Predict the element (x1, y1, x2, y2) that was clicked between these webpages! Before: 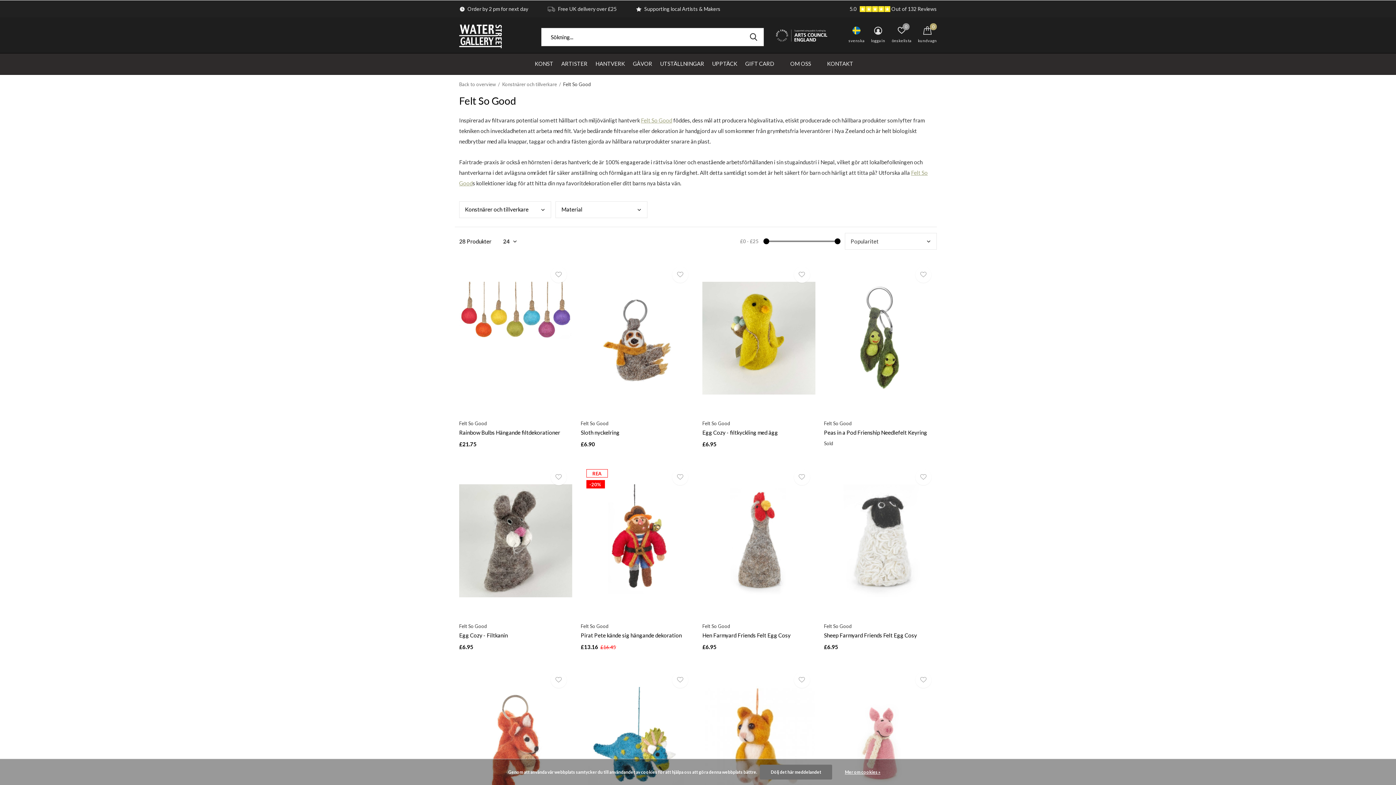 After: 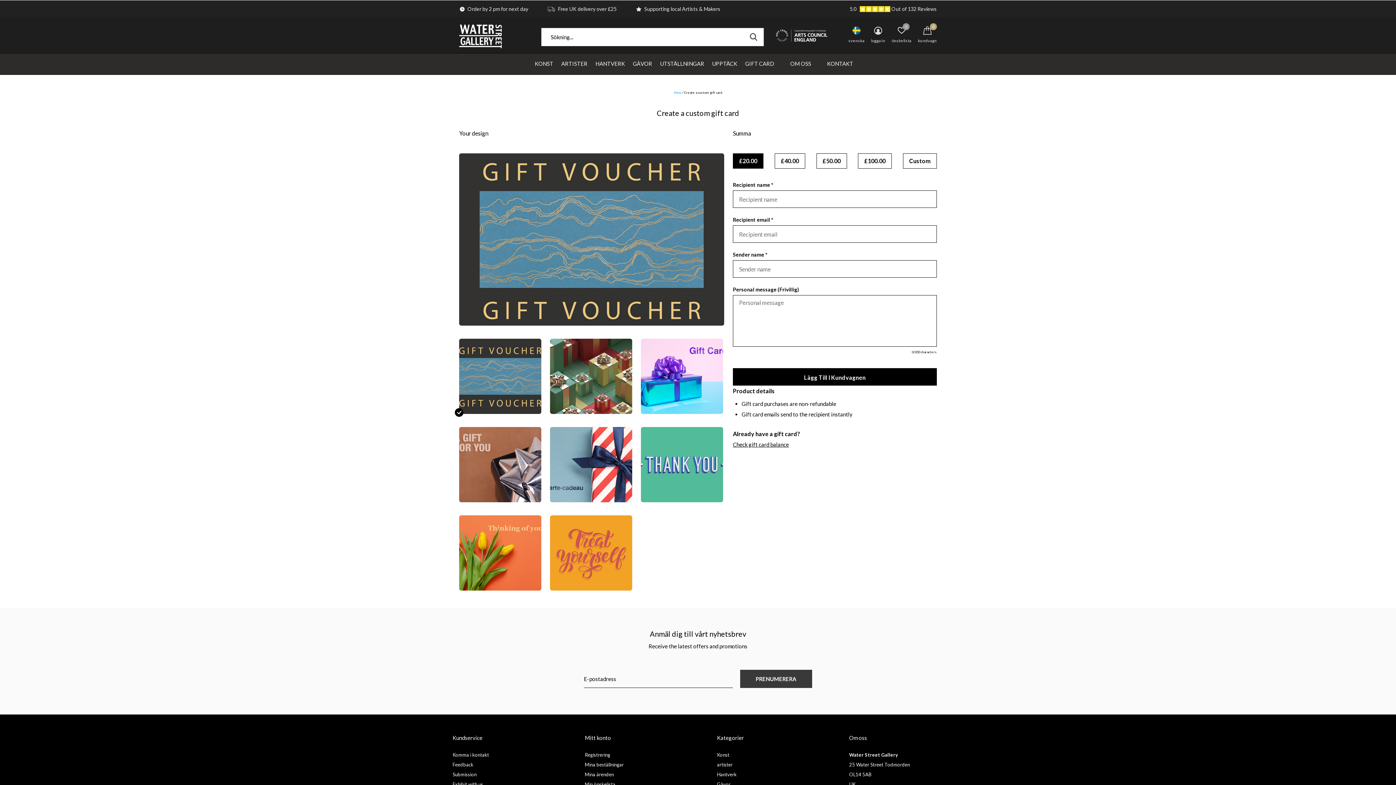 Action: bbox: (745, 58, 774, 68) label: GIFT CARD